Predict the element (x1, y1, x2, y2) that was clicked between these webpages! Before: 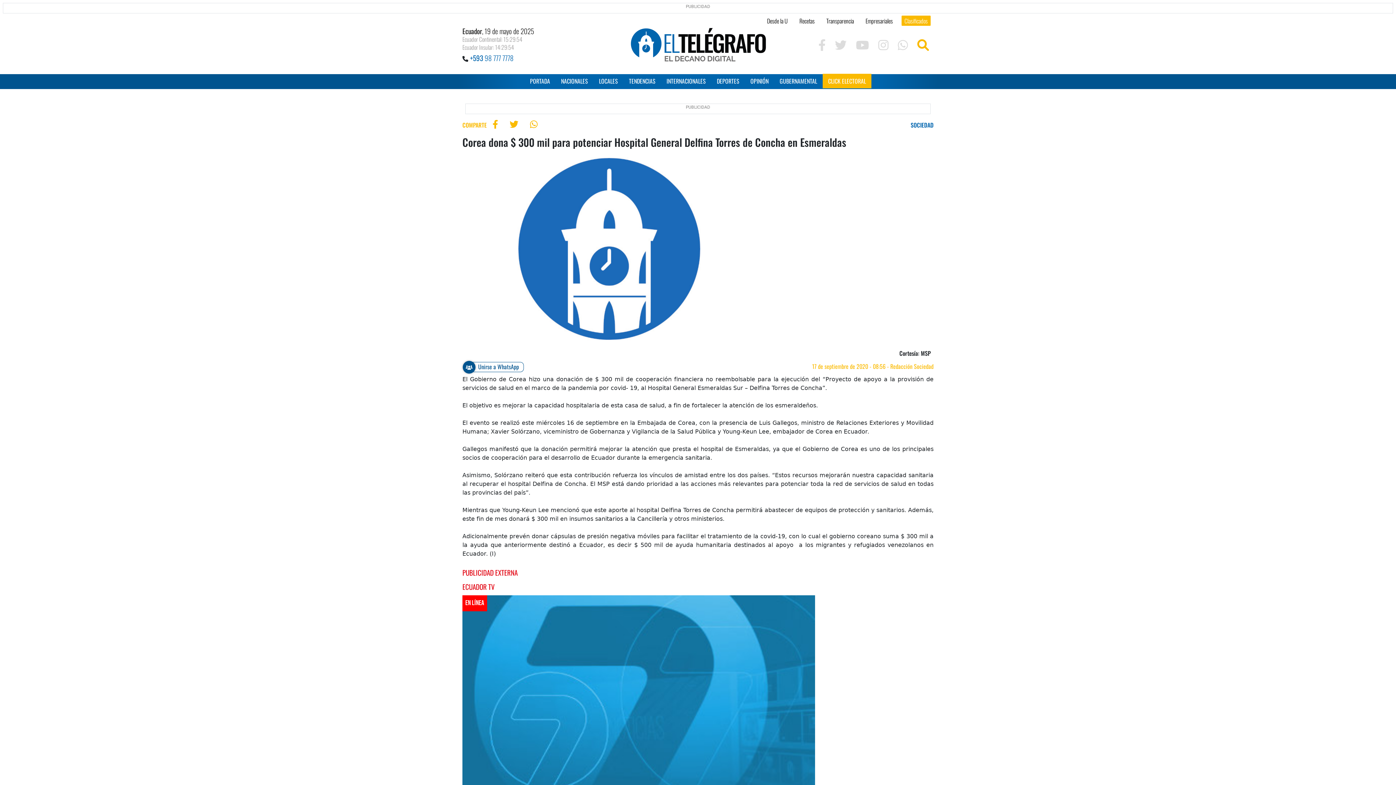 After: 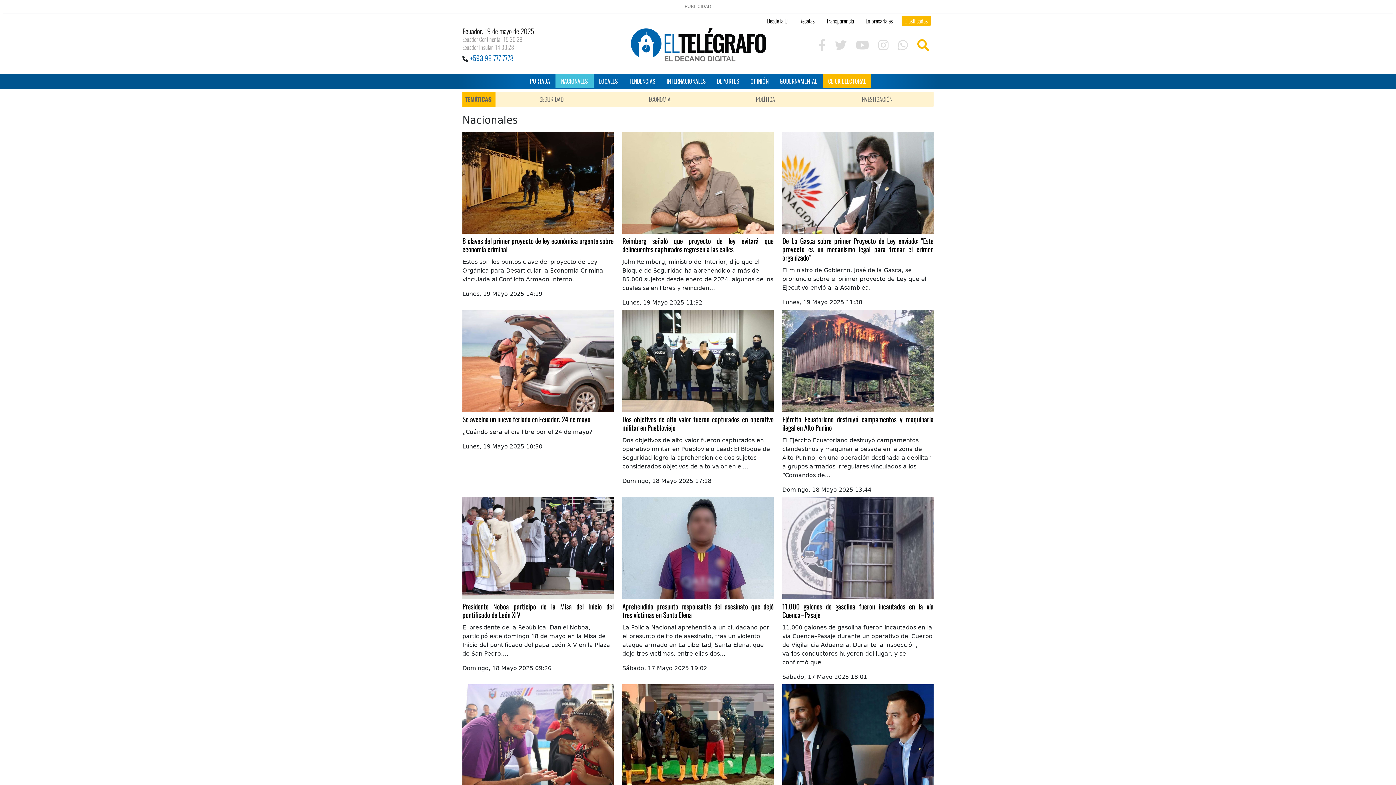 Action: bbox: (555, 76, 593, 85) label: NACIONALES